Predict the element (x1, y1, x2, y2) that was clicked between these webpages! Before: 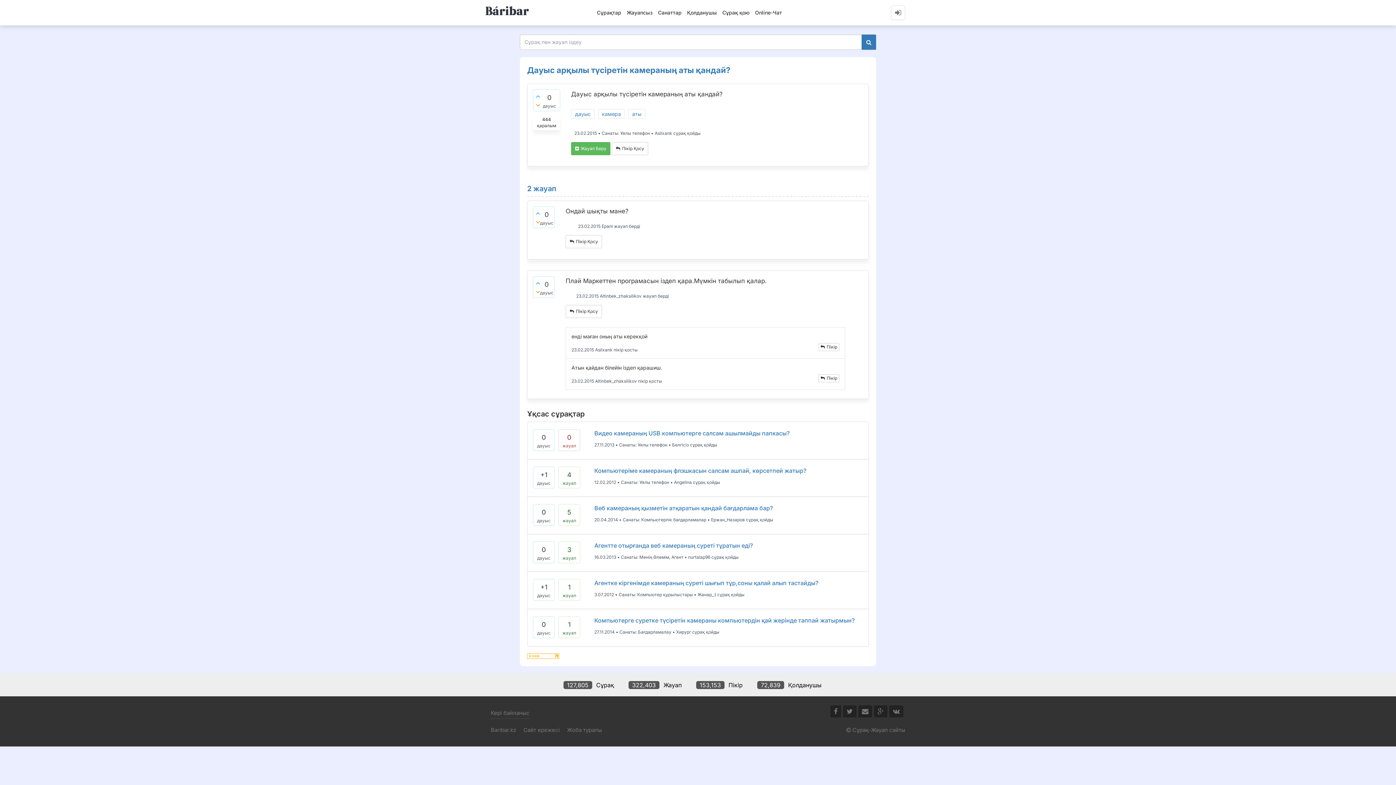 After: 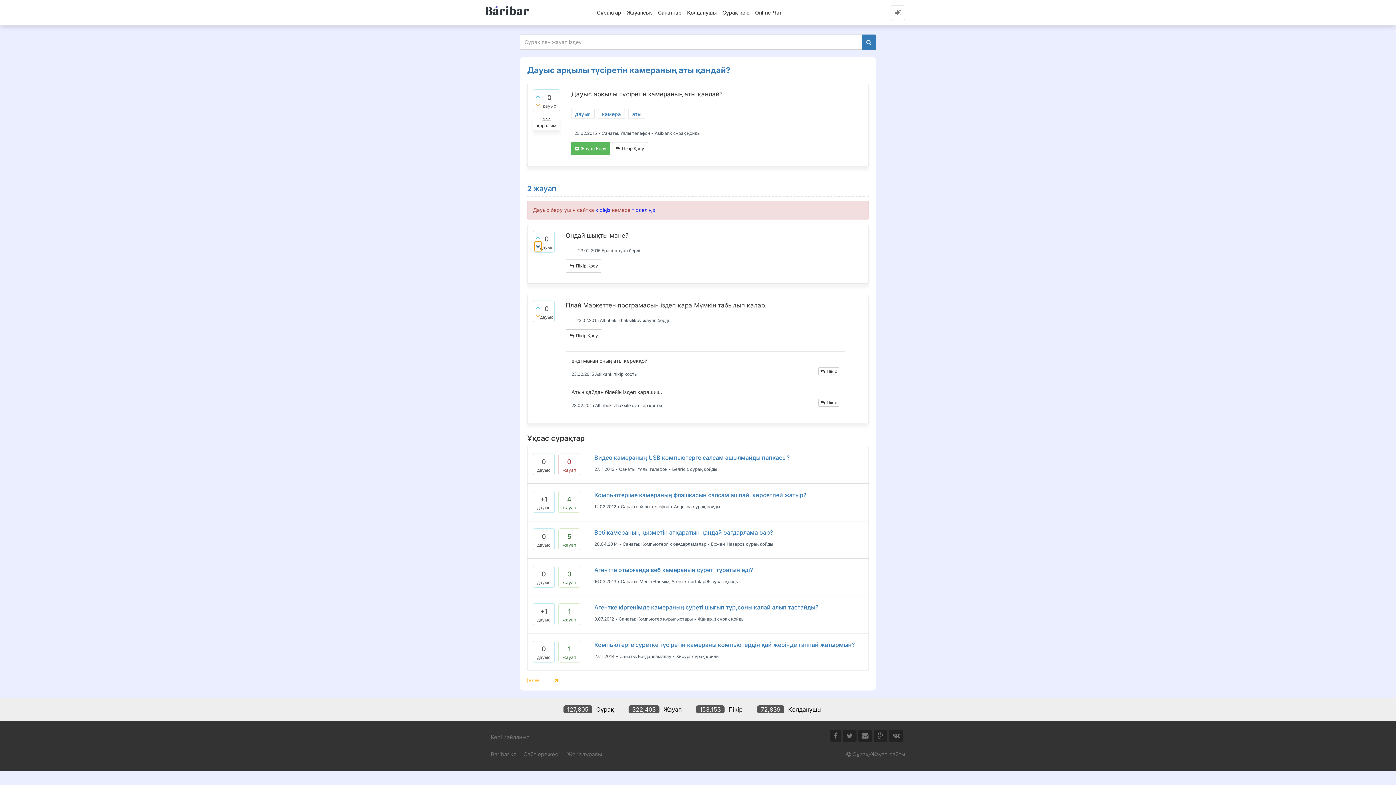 Action: bbox: (534, 217, 542, 227)